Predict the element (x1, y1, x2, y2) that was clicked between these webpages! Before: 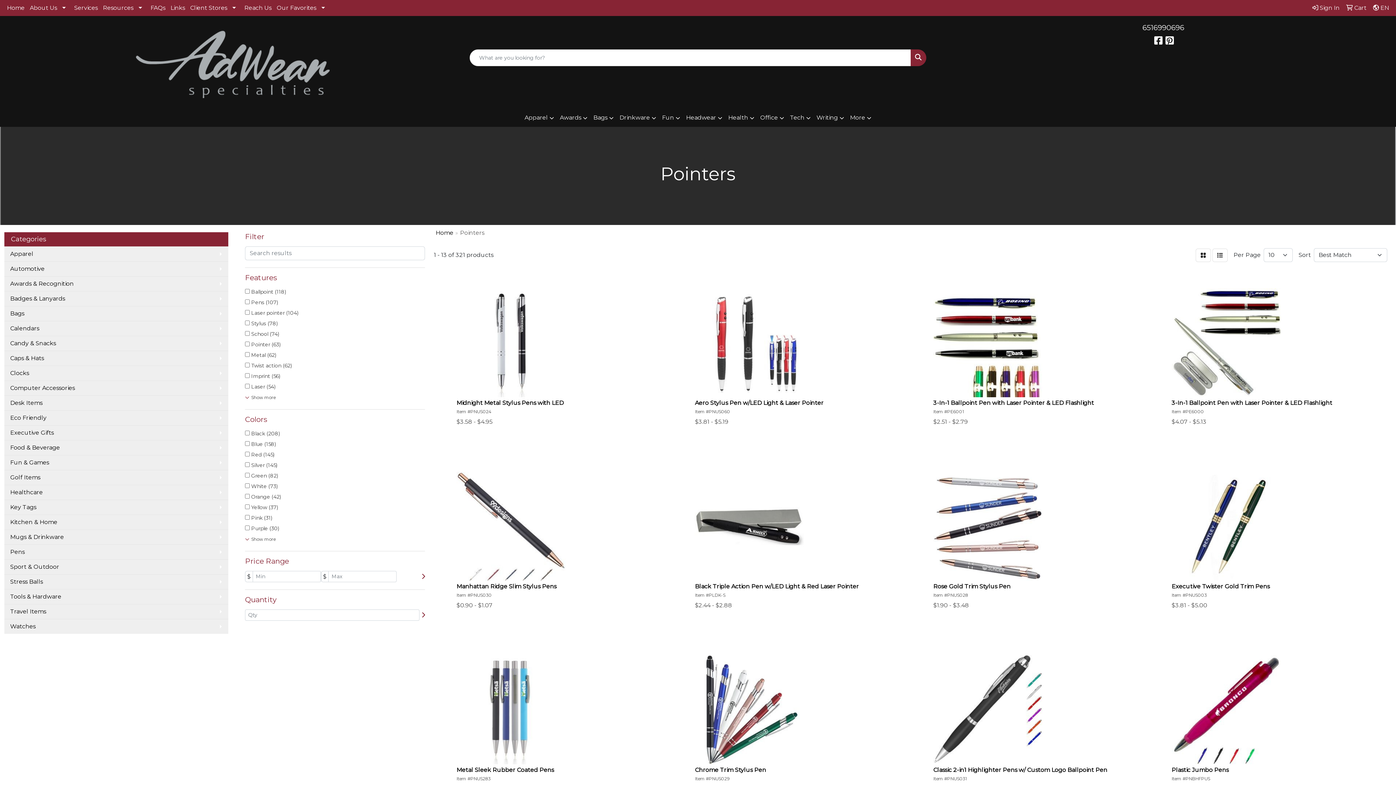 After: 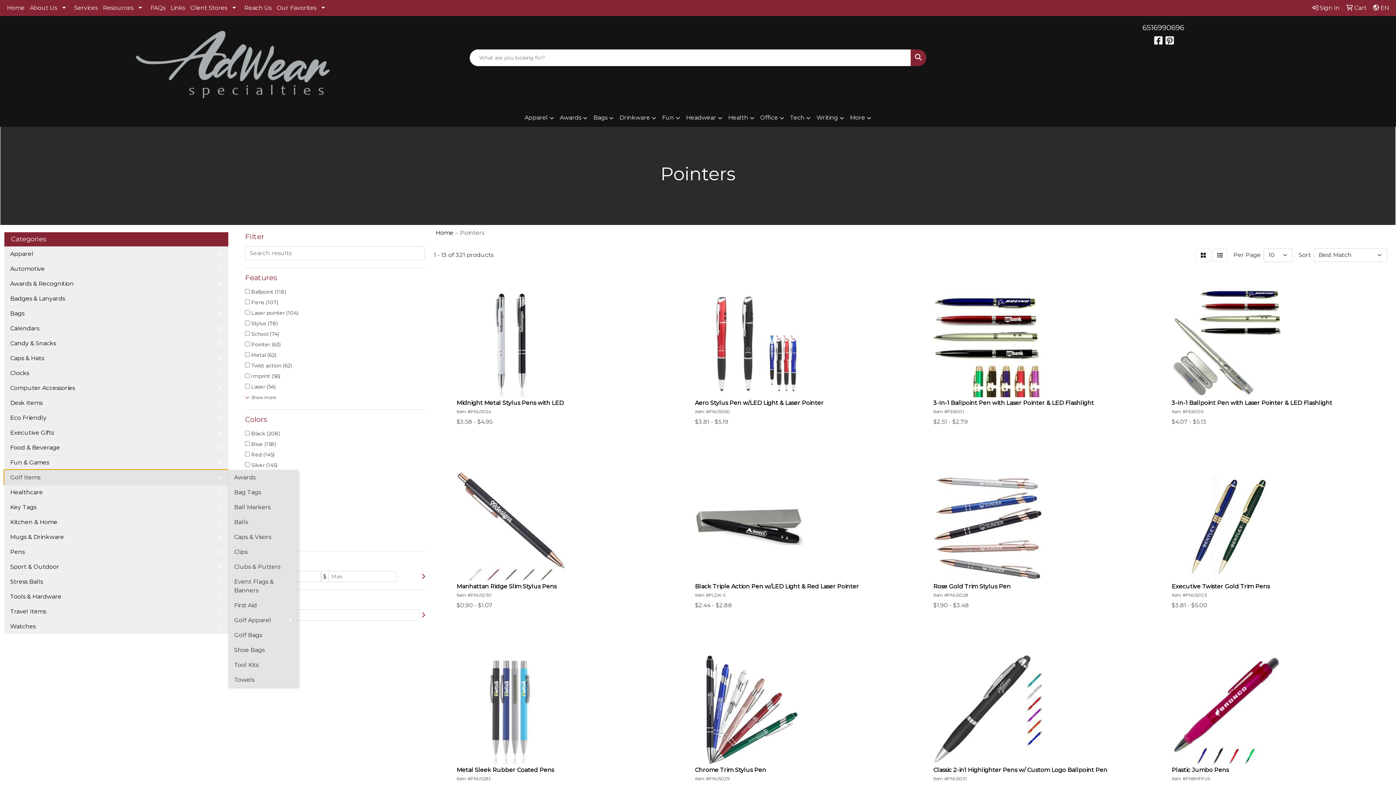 Action: label: Golf Items bbox: (4, 470, 228, 485)